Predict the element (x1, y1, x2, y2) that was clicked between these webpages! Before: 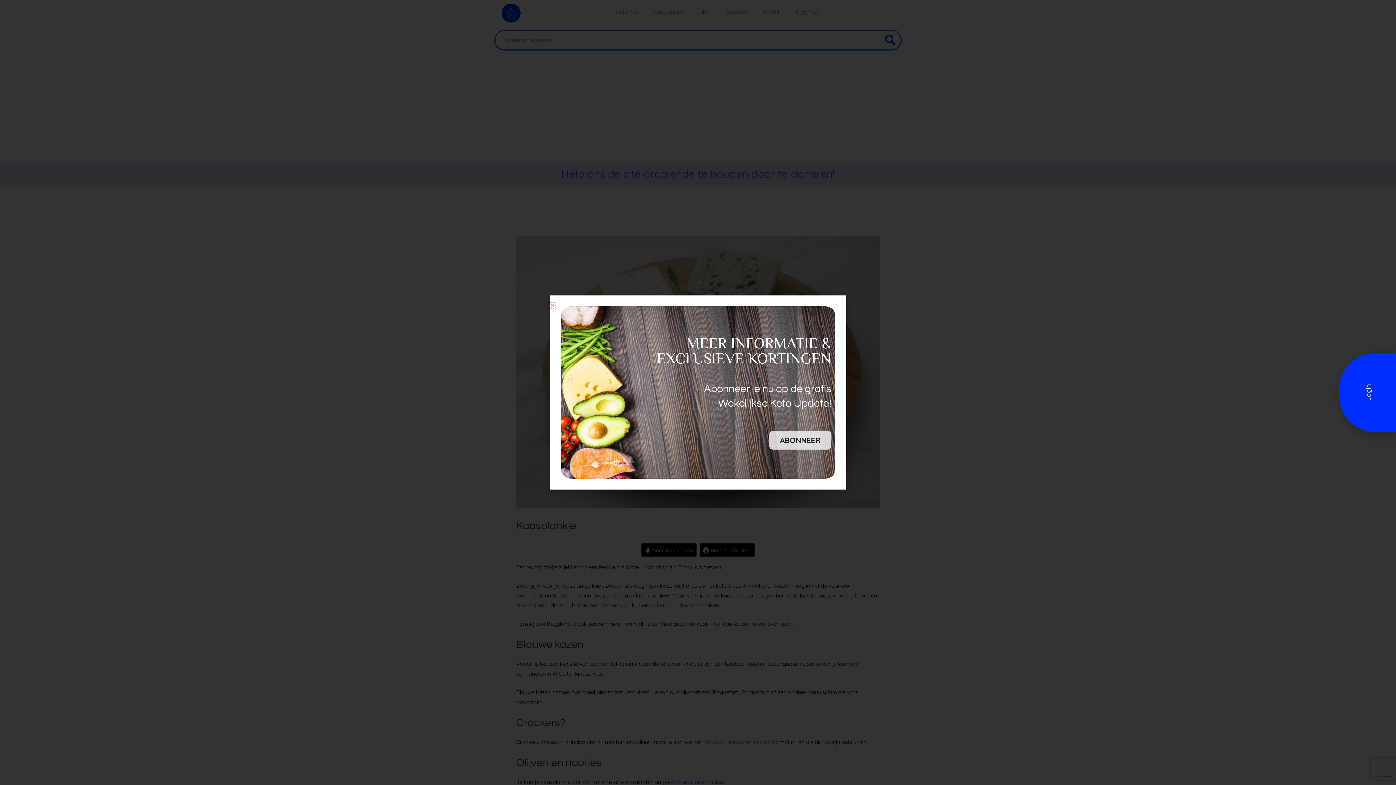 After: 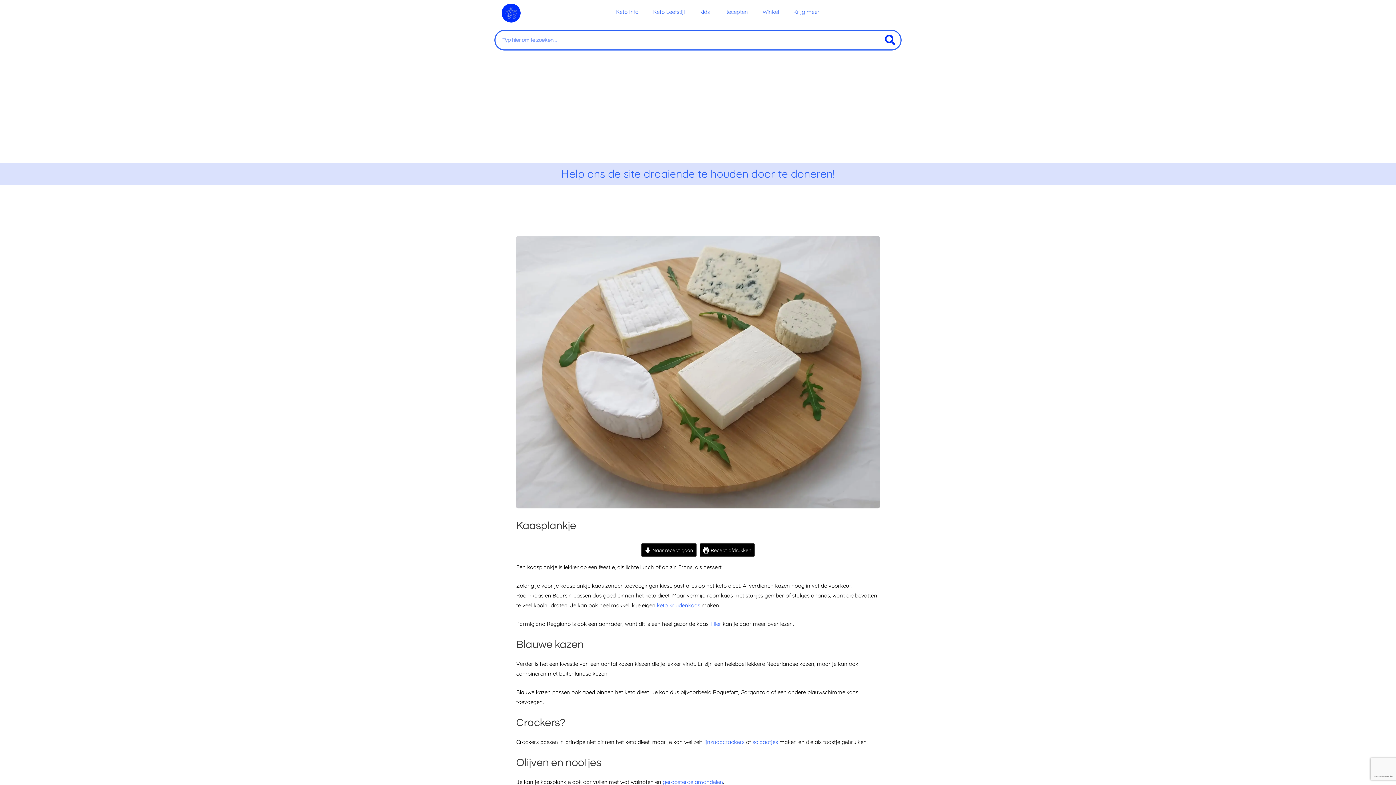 Action: label: Close bbox: (550, 302, 555, 308)